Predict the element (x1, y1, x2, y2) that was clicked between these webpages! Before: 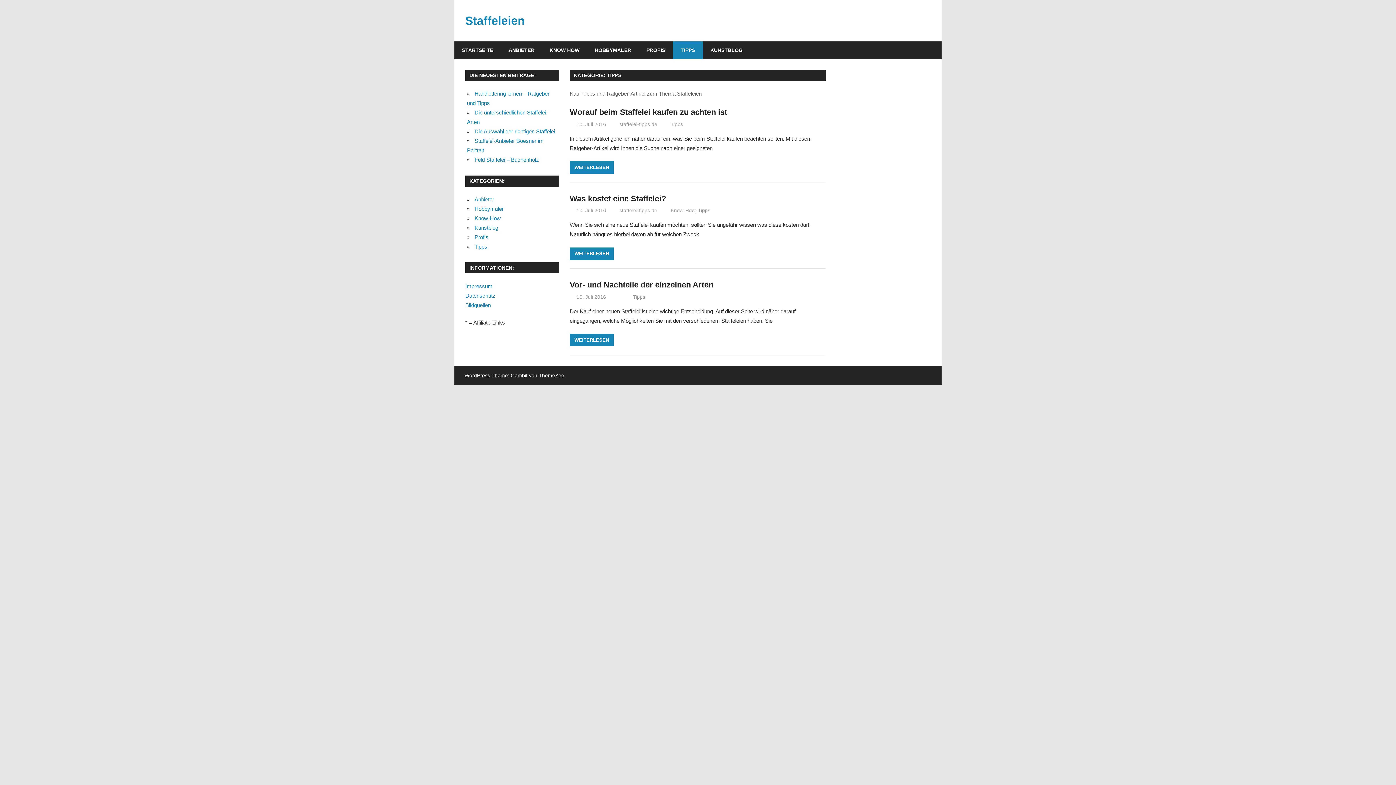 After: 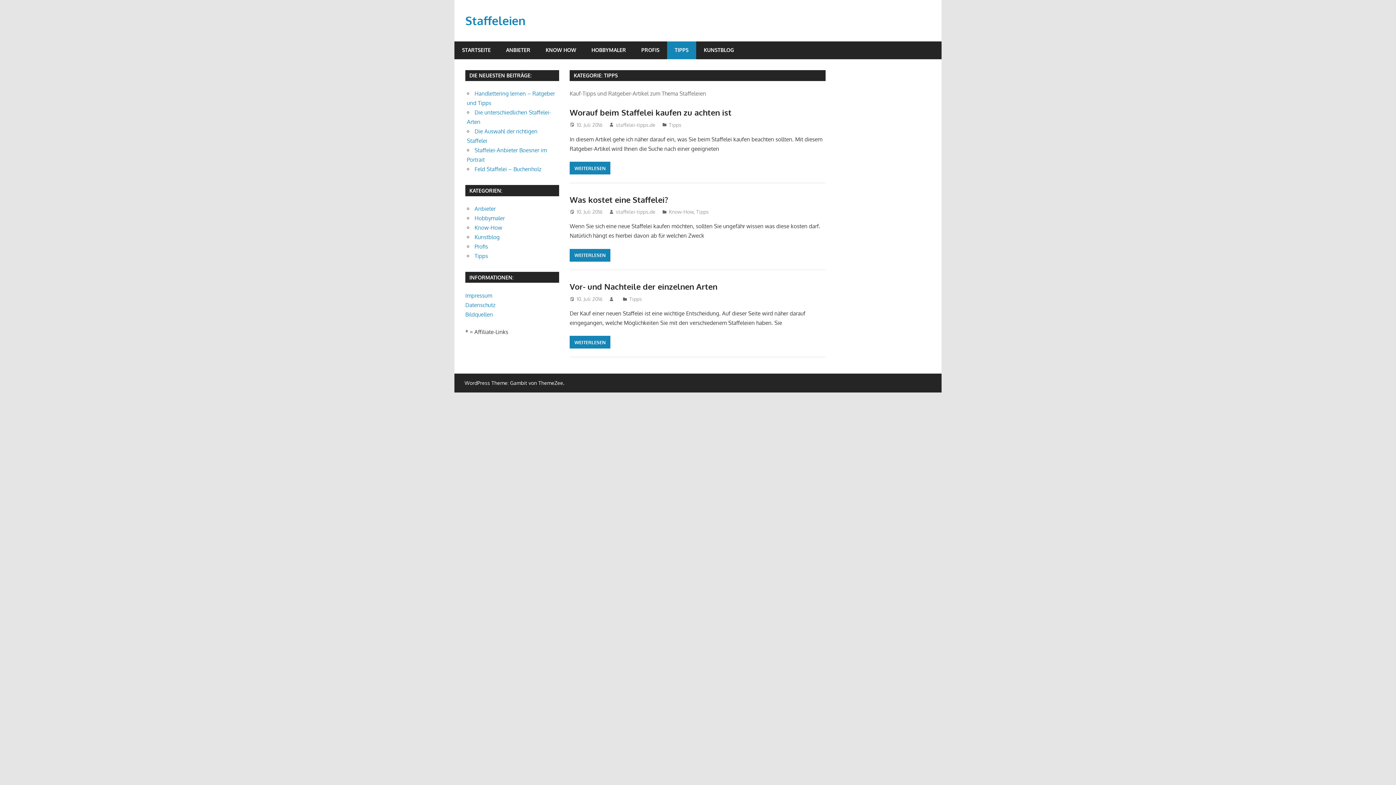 Action: bbox: (673, 41, 702, 59) label: TIPPS